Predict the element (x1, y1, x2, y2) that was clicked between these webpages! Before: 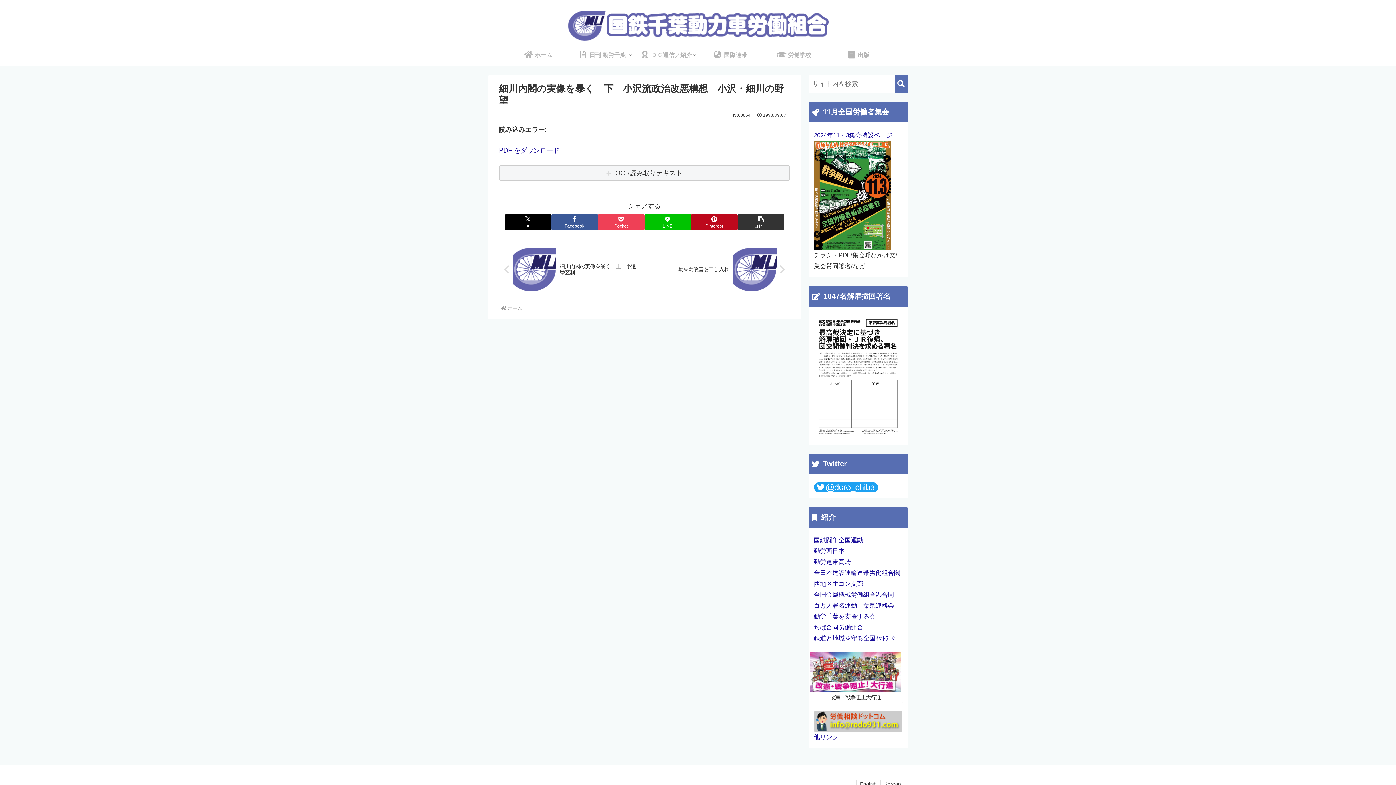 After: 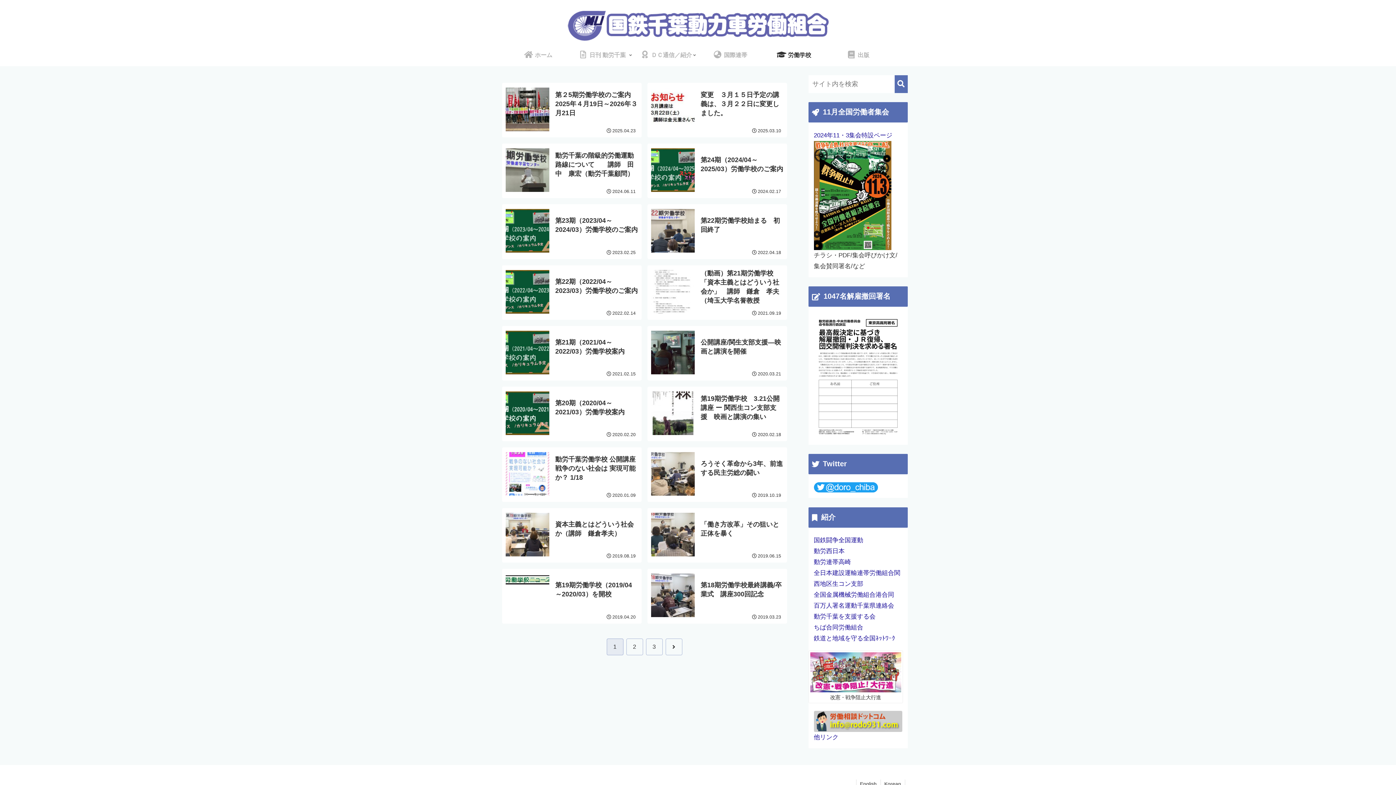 Action: label:  労働学校 bbox: (762, 44, 826, 66)